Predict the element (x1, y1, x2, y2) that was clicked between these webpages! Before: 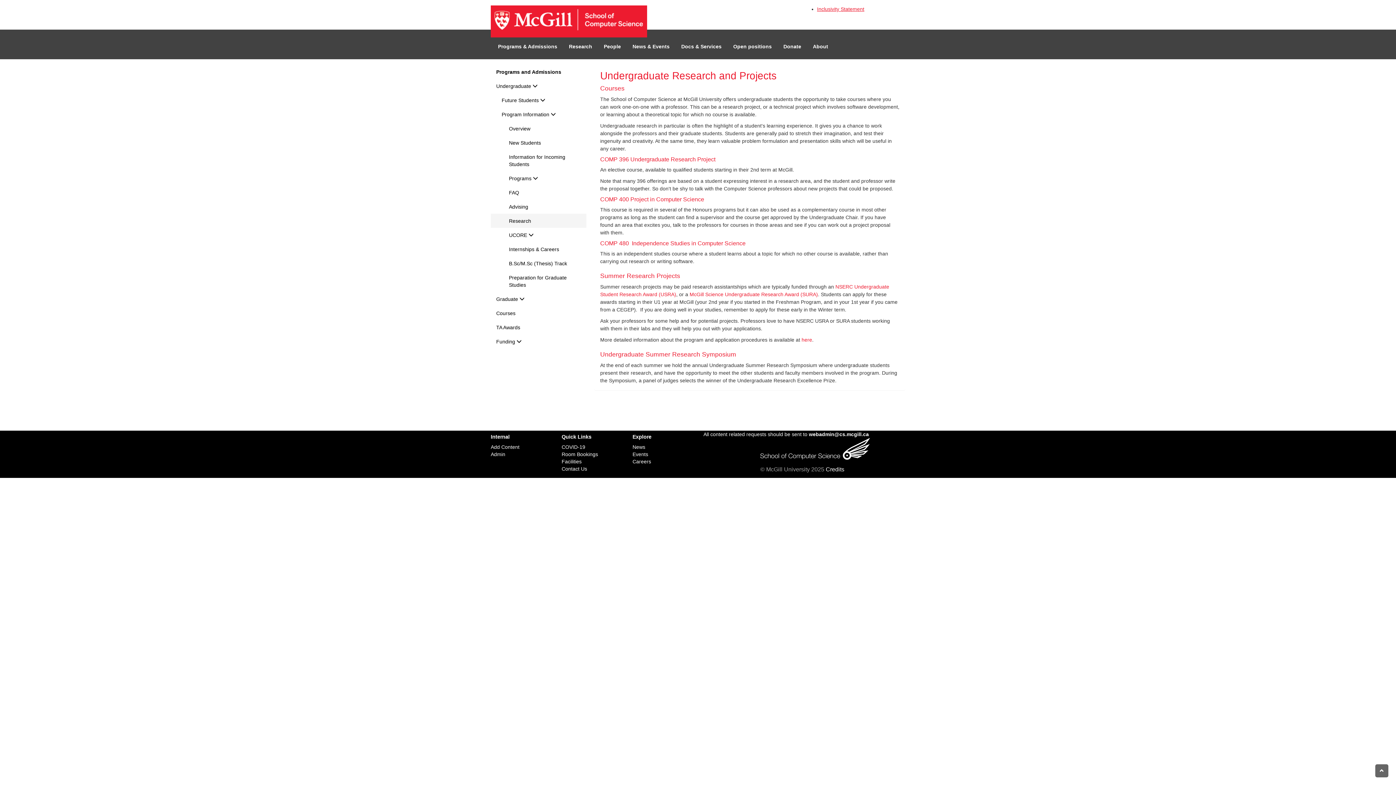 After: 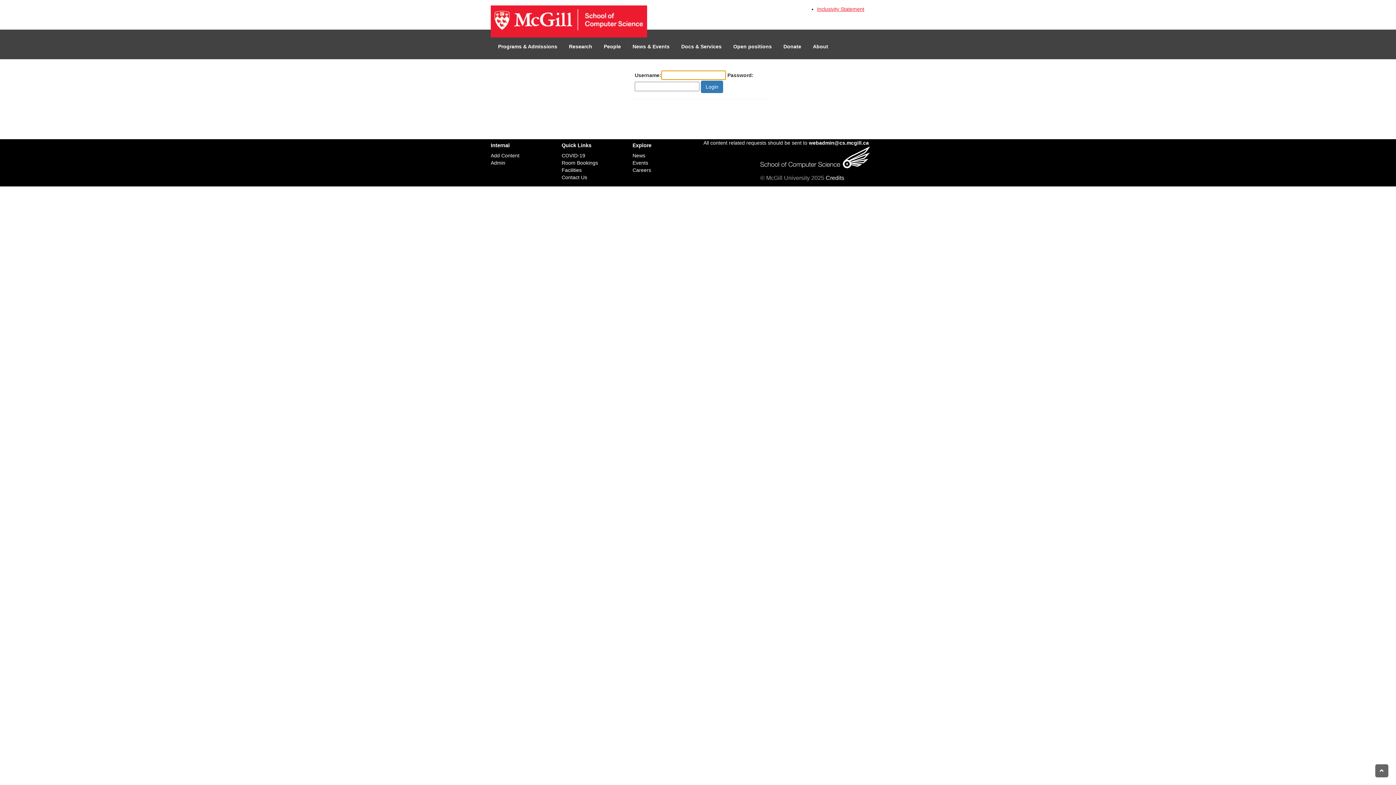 Action: bbox: (490, 444, 519, 450) label: Add Content